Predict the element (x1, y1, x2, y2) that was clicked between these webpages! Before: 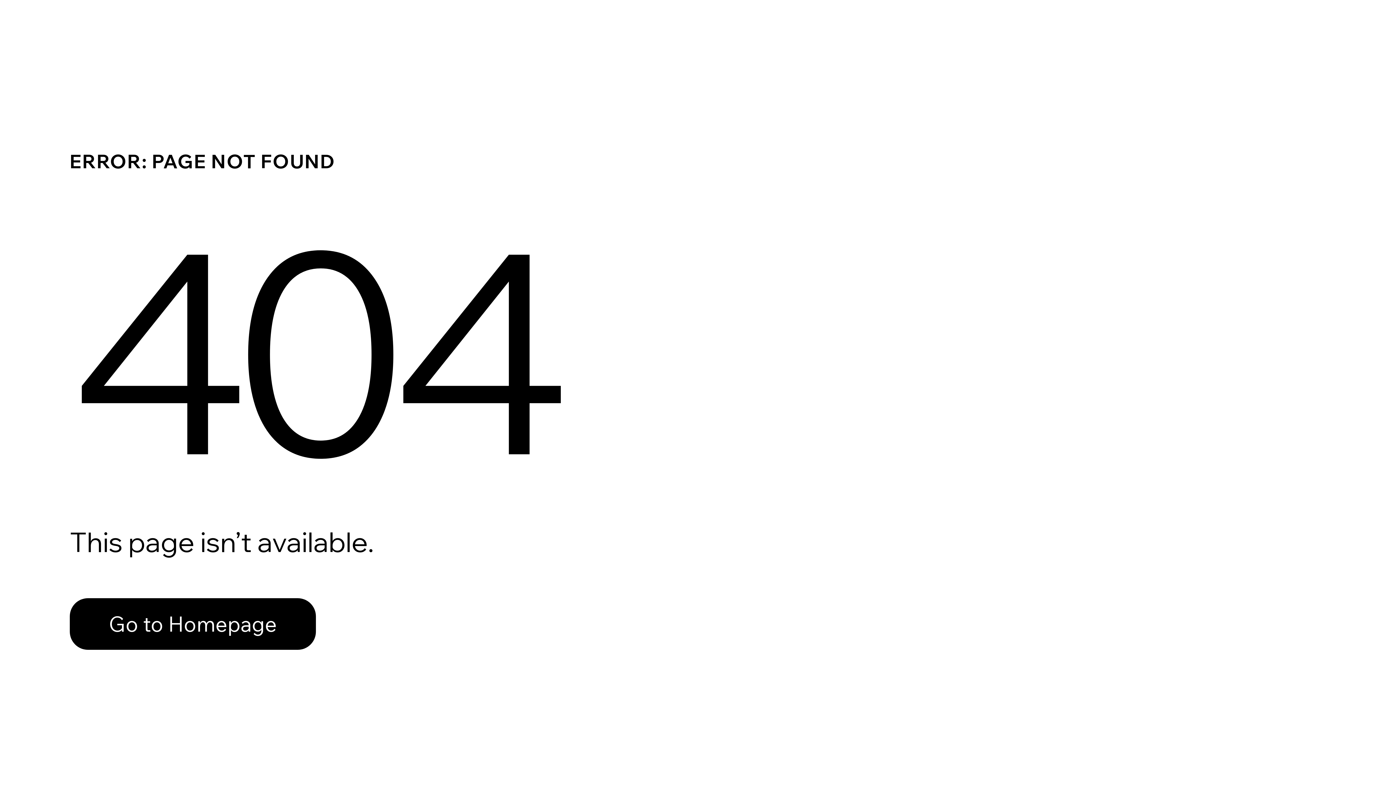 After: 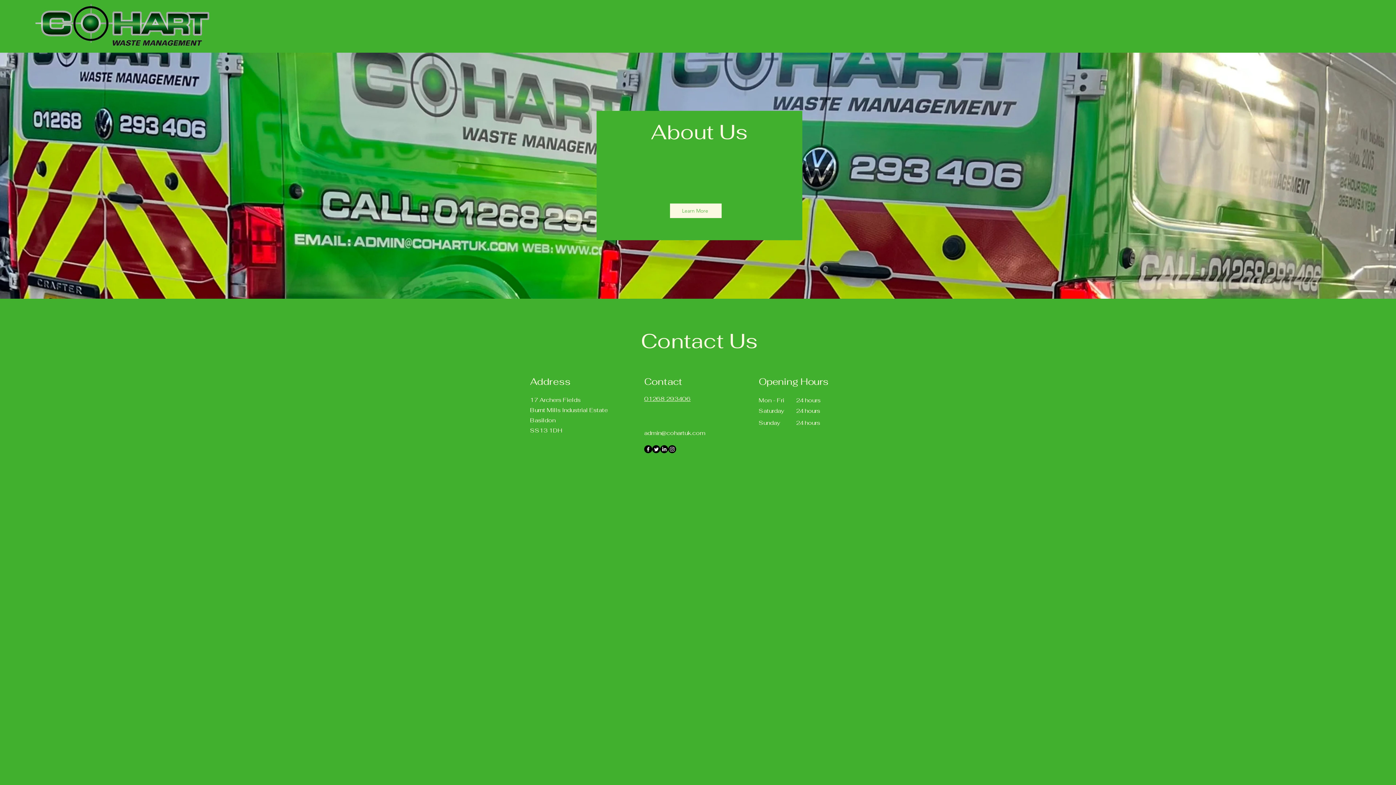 Action: label: Go to Homepage bbox: (69, 598, 316, 650)